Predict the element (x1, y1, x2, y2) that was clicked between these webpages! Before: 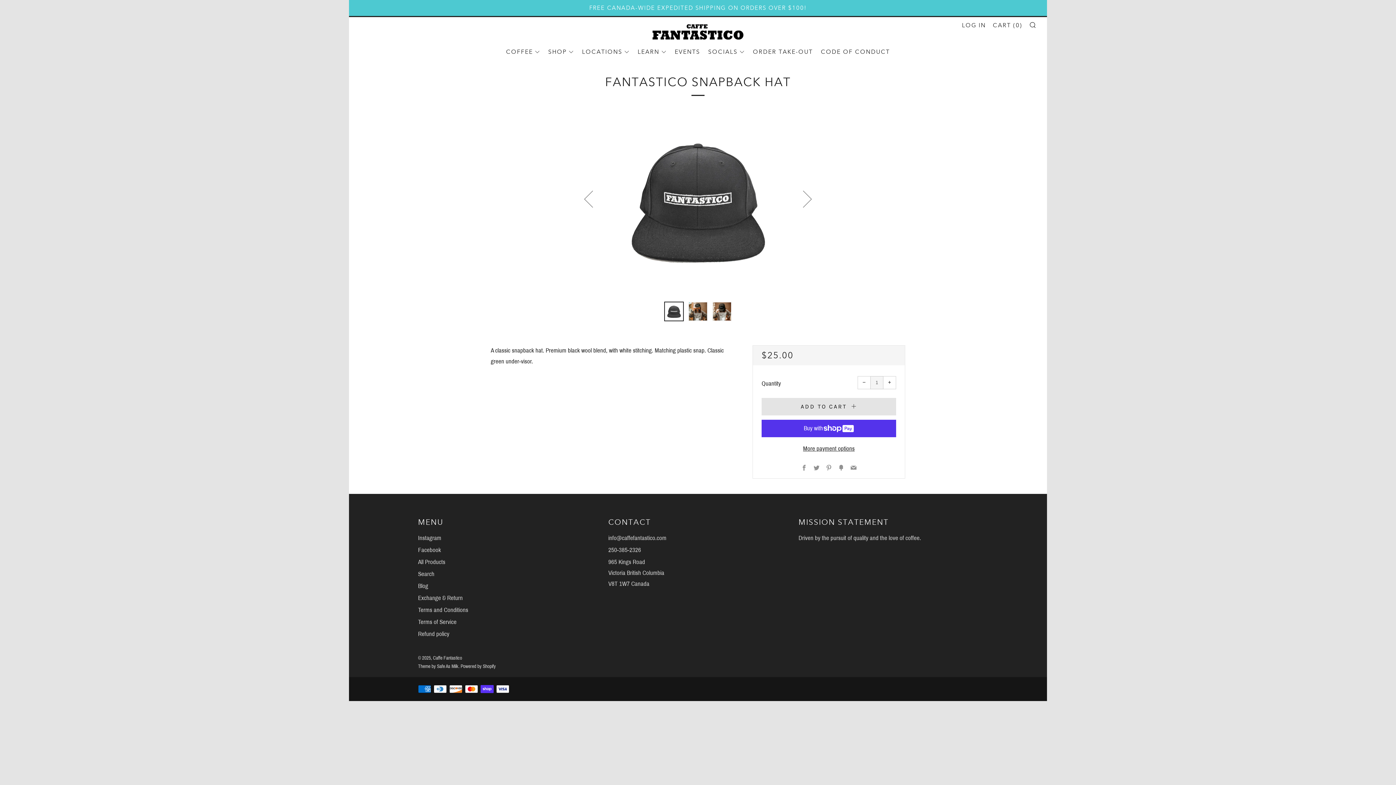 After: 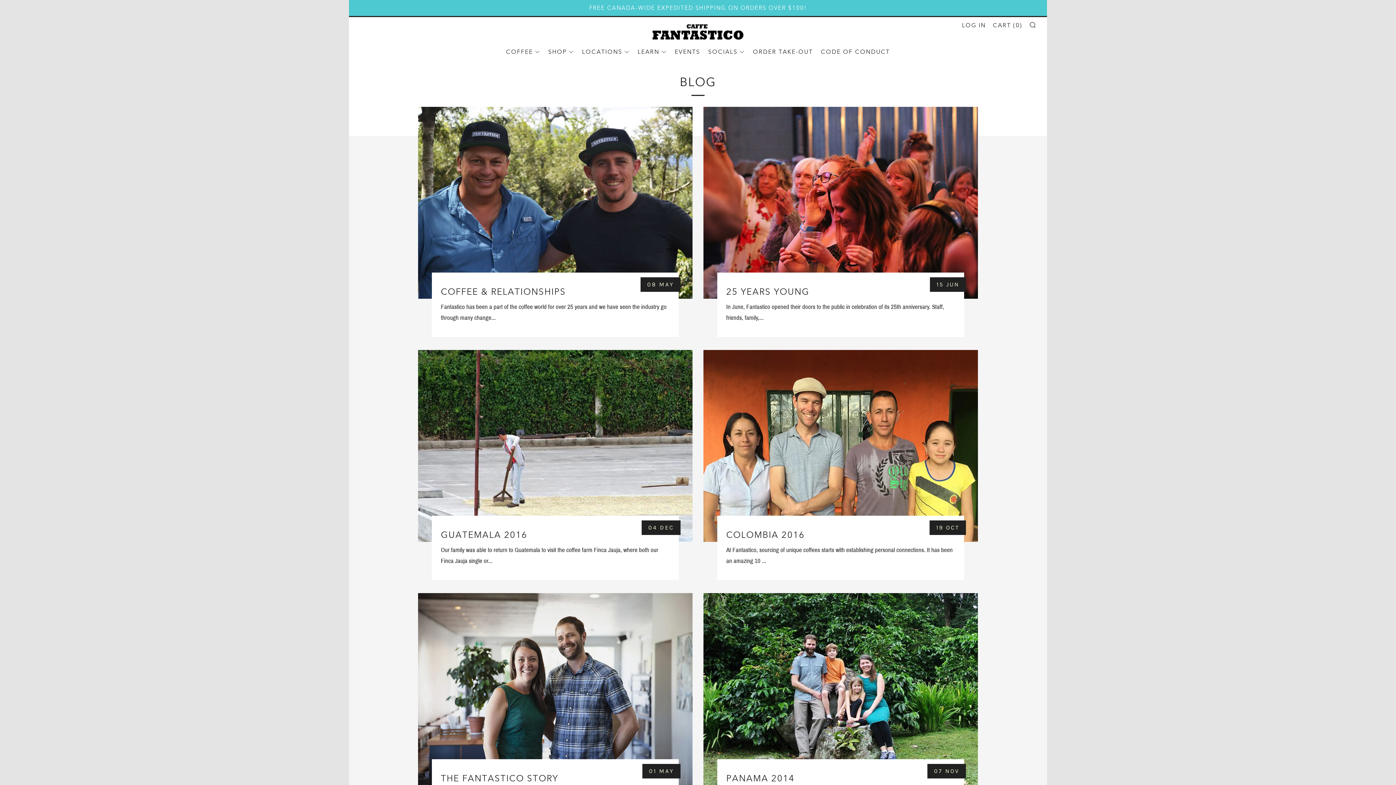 Action: label: Blog bbox: (418, 582, 428, 589)